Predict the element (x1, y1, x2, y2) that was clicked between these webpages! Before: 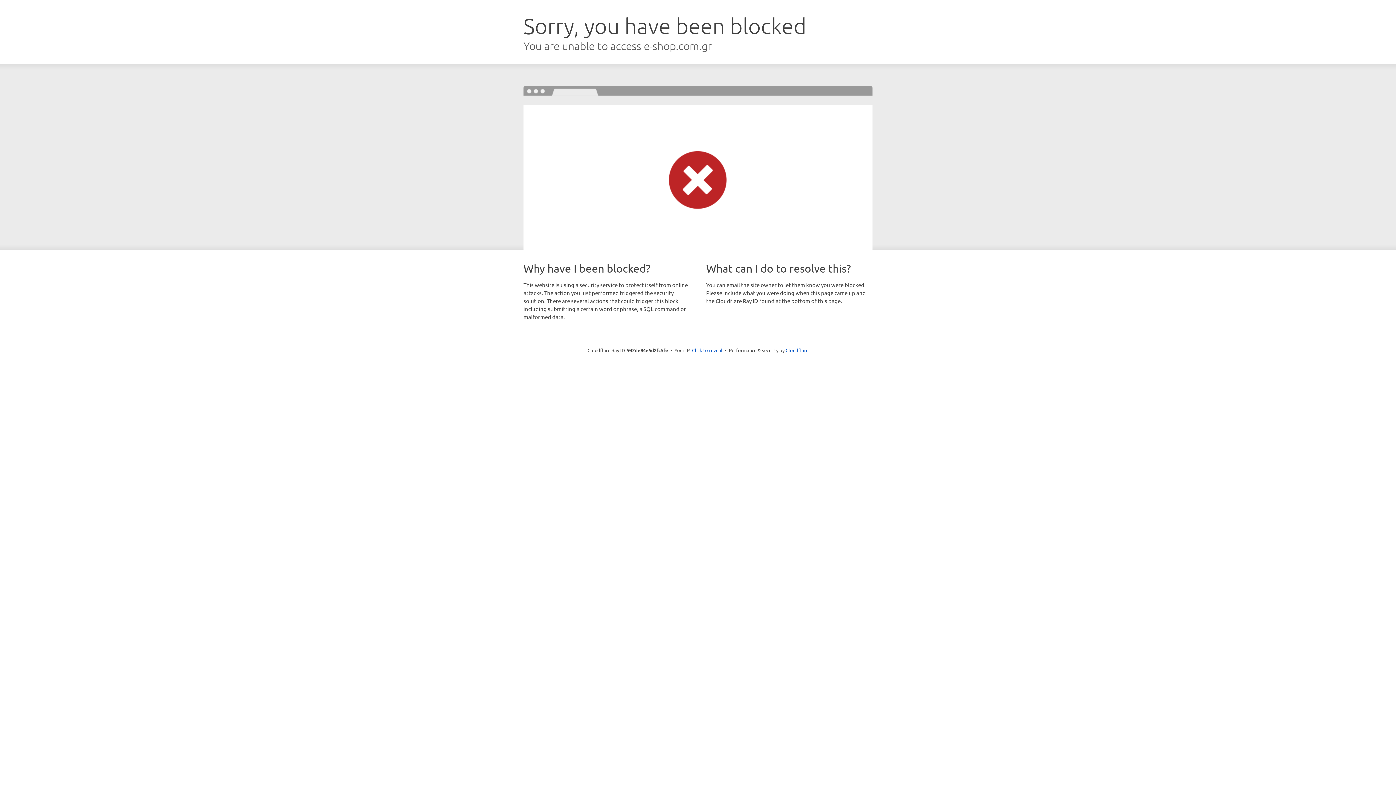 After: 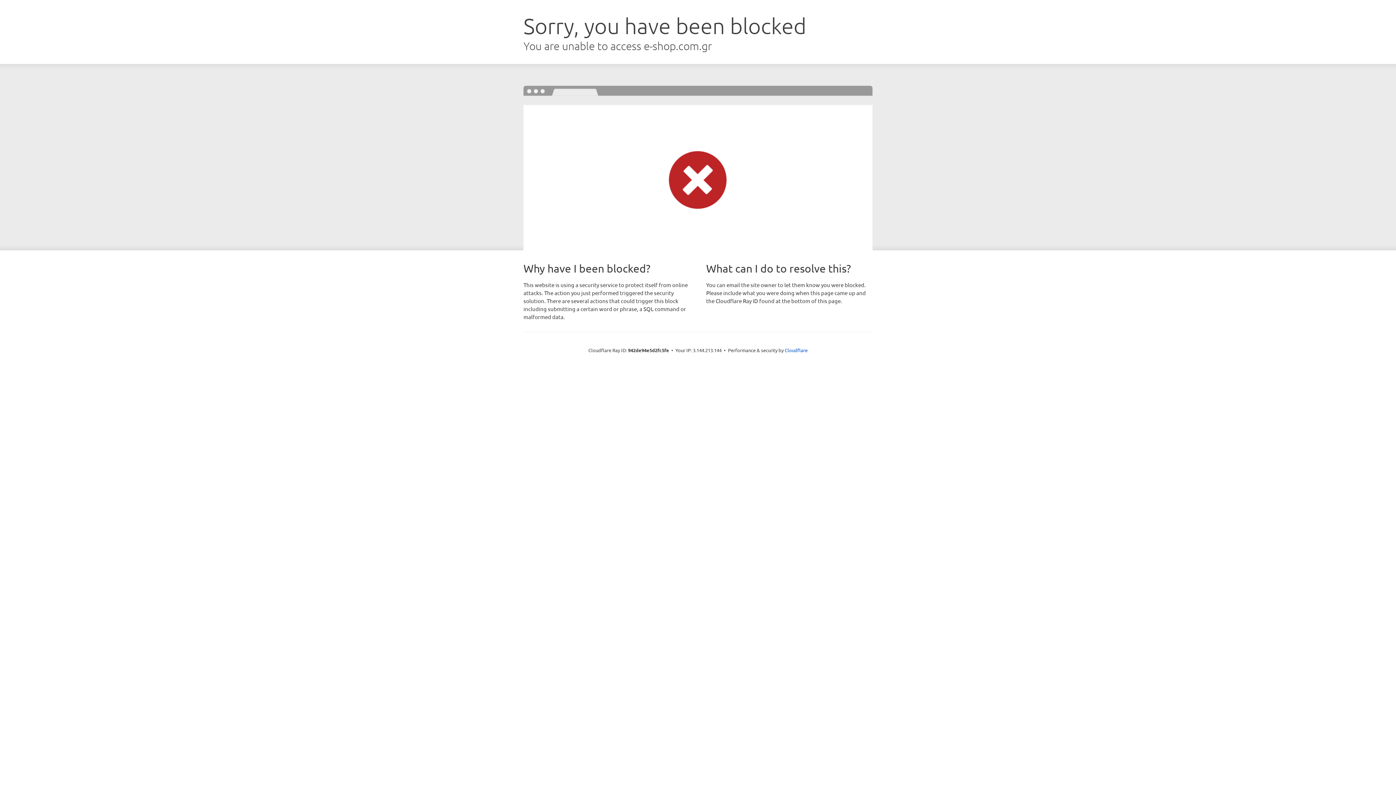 Action: bbox: (692, 346, 722, 353) label: Click to reveal